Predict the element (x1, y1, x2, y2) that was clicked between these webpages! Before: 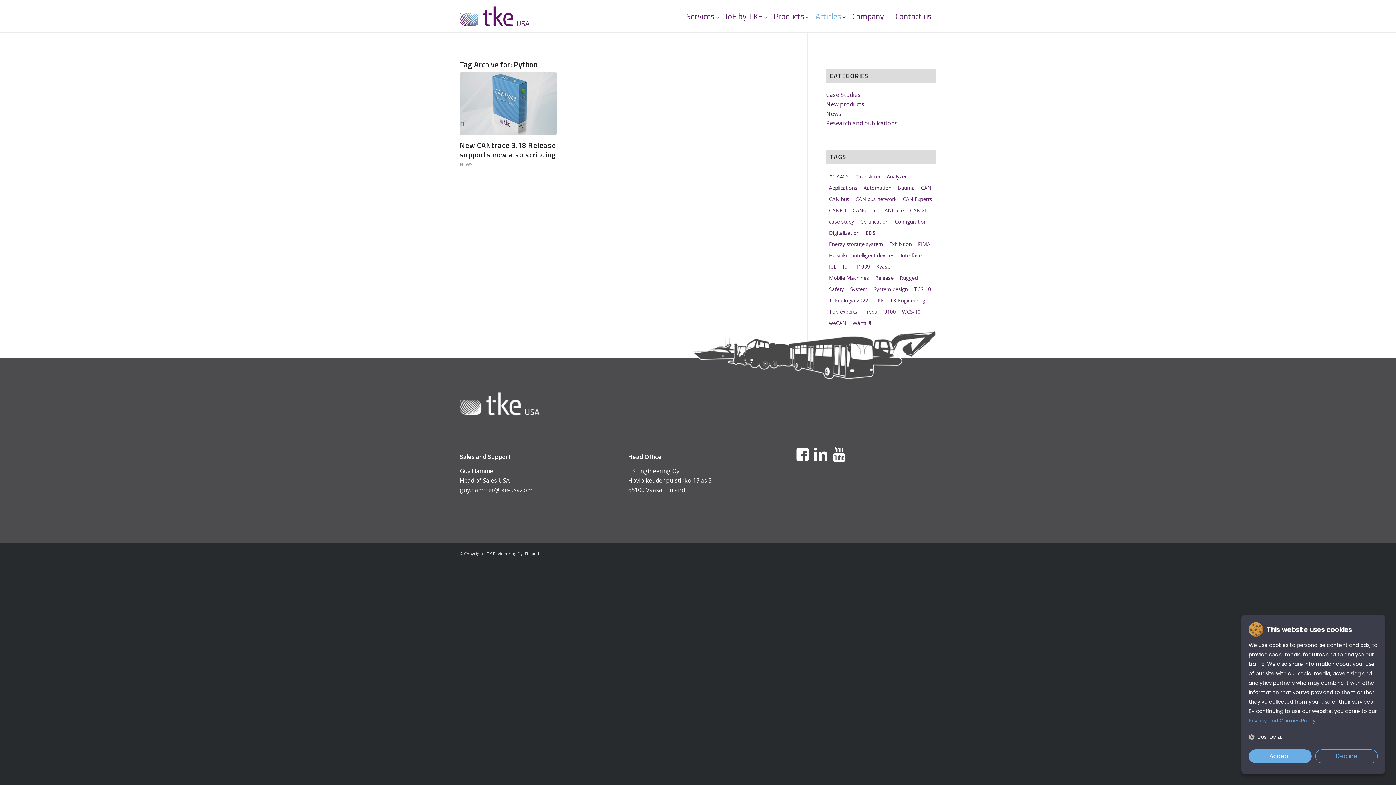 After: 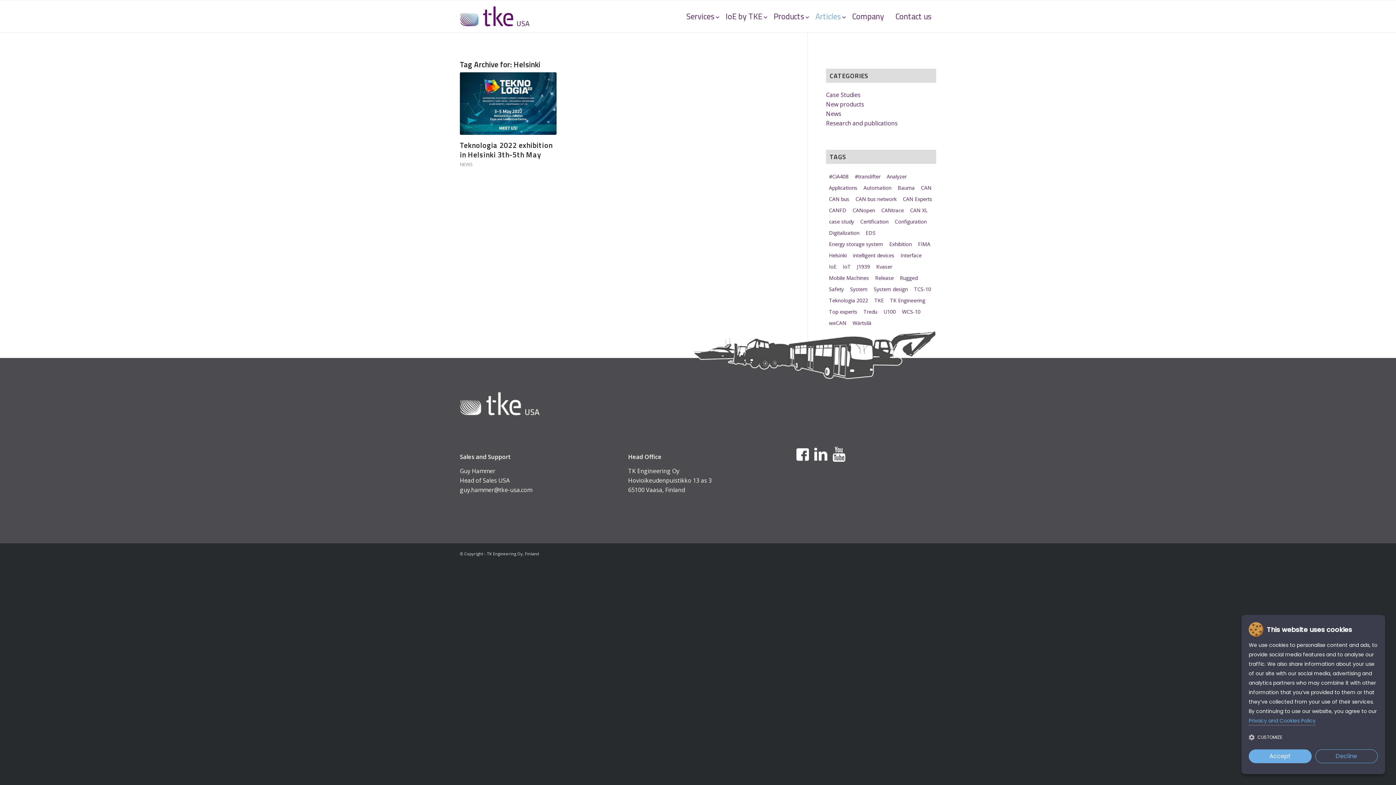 Action: label: Helsinki (1 item) bbox: (826, 250, 849, 261)